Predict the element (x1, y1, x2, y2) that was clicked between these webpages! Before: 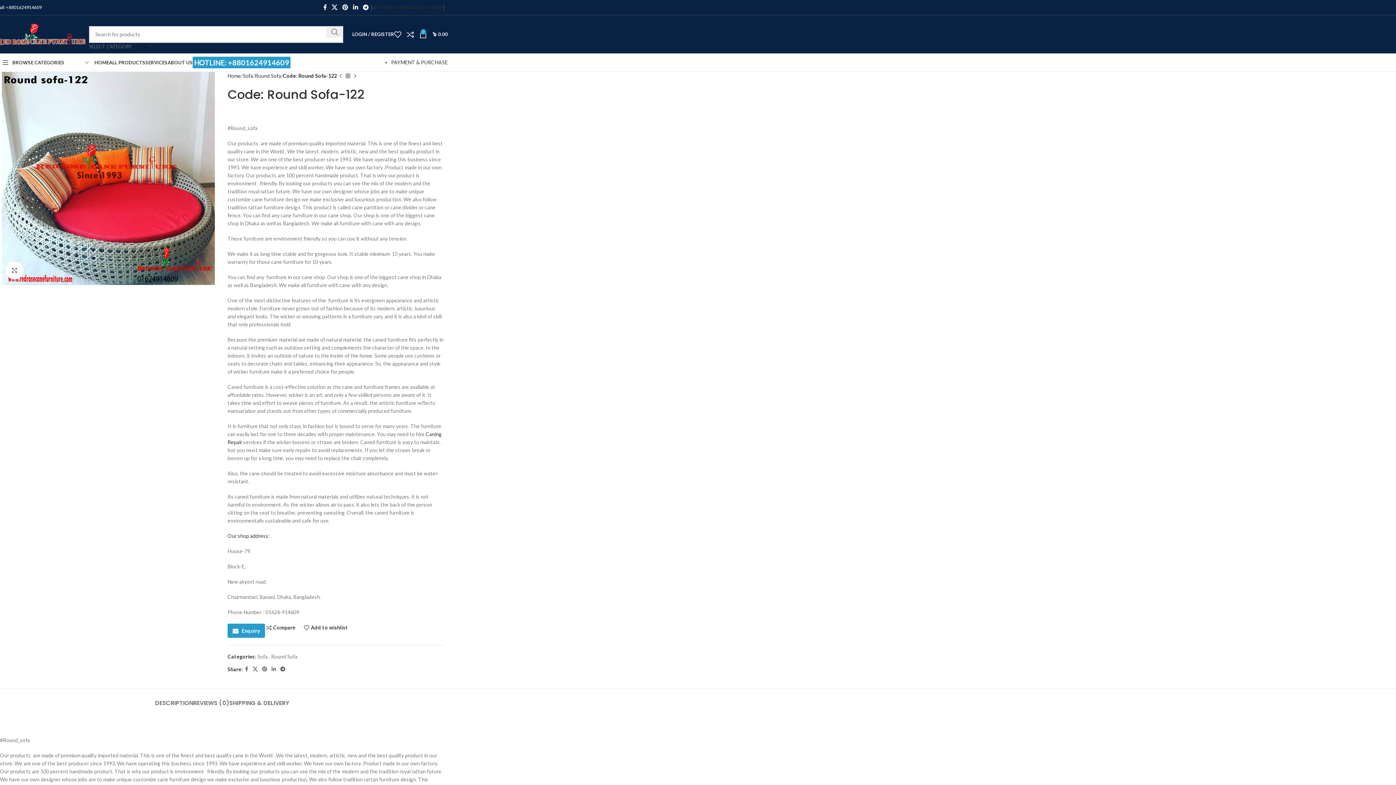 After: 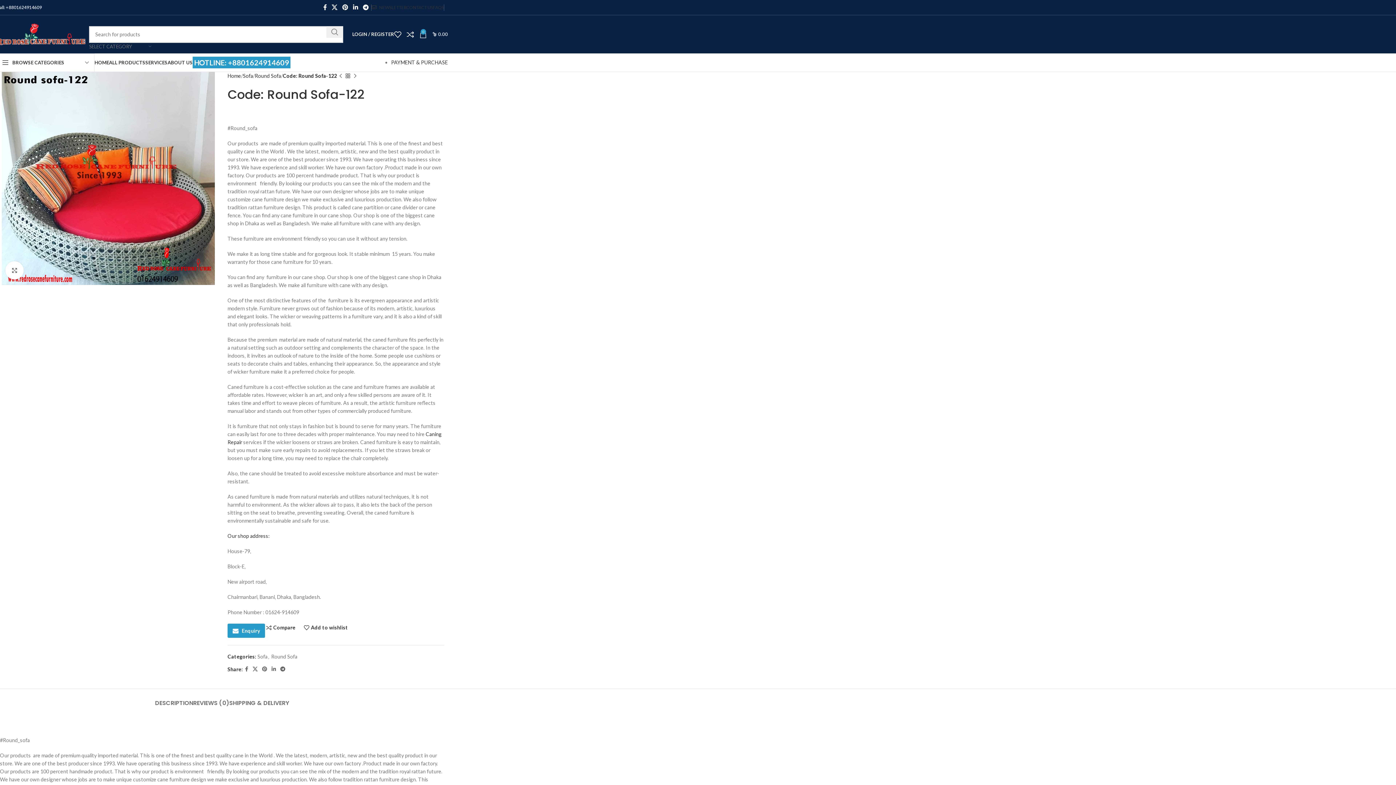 Action: label: 0
৳ 0.00 bbox: (419, 27, 448, 41)